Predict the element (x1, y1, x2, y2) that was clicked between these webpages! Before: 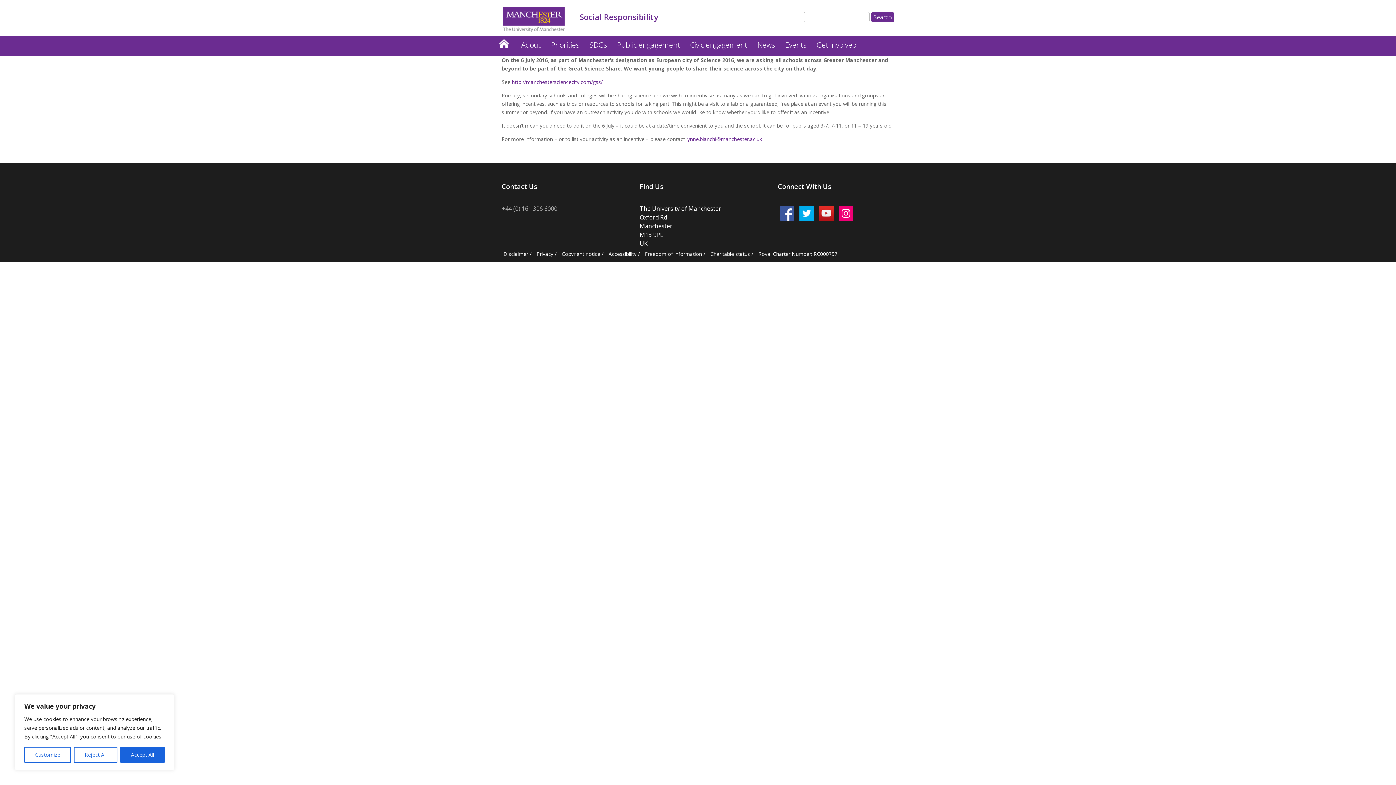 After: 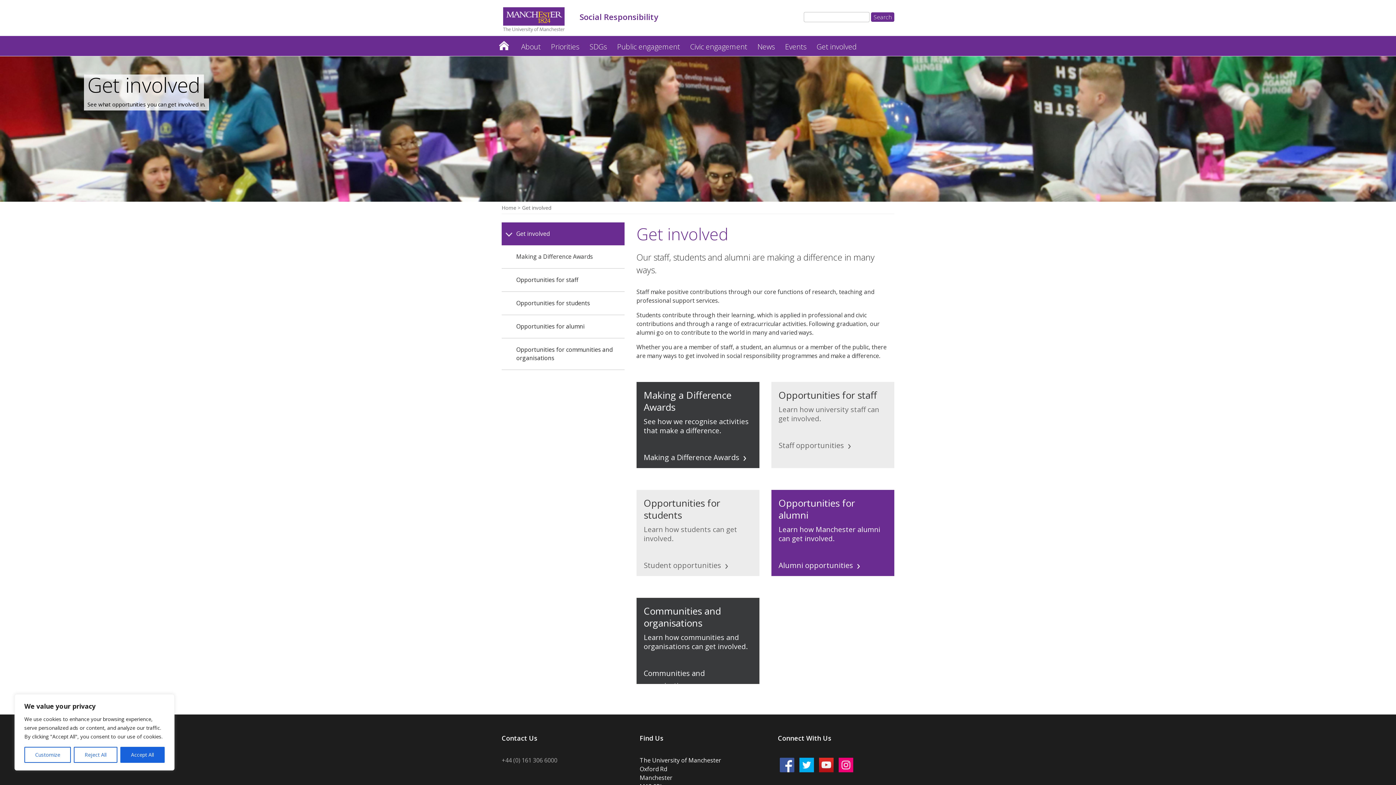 Action: label: Get involved bbox: (811, 34, 862, 54)